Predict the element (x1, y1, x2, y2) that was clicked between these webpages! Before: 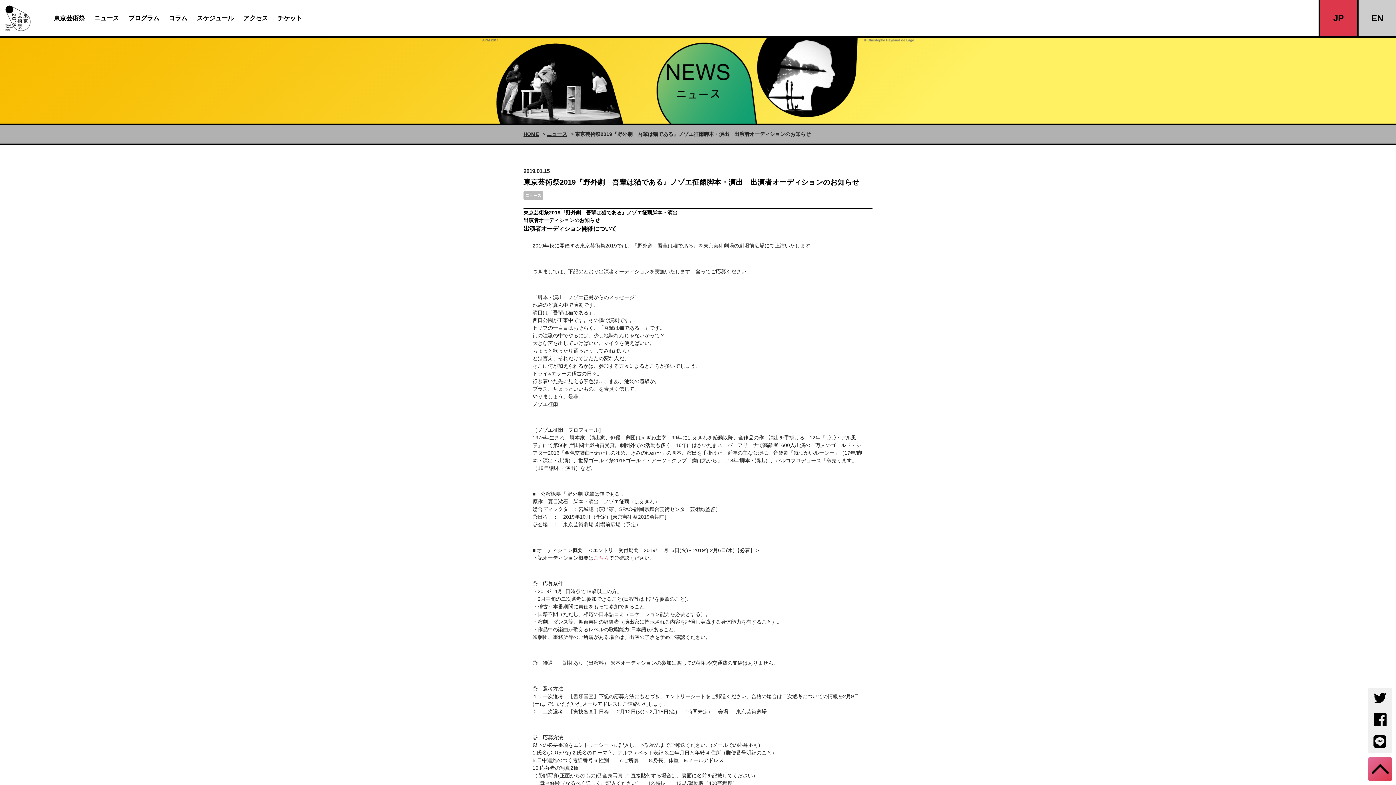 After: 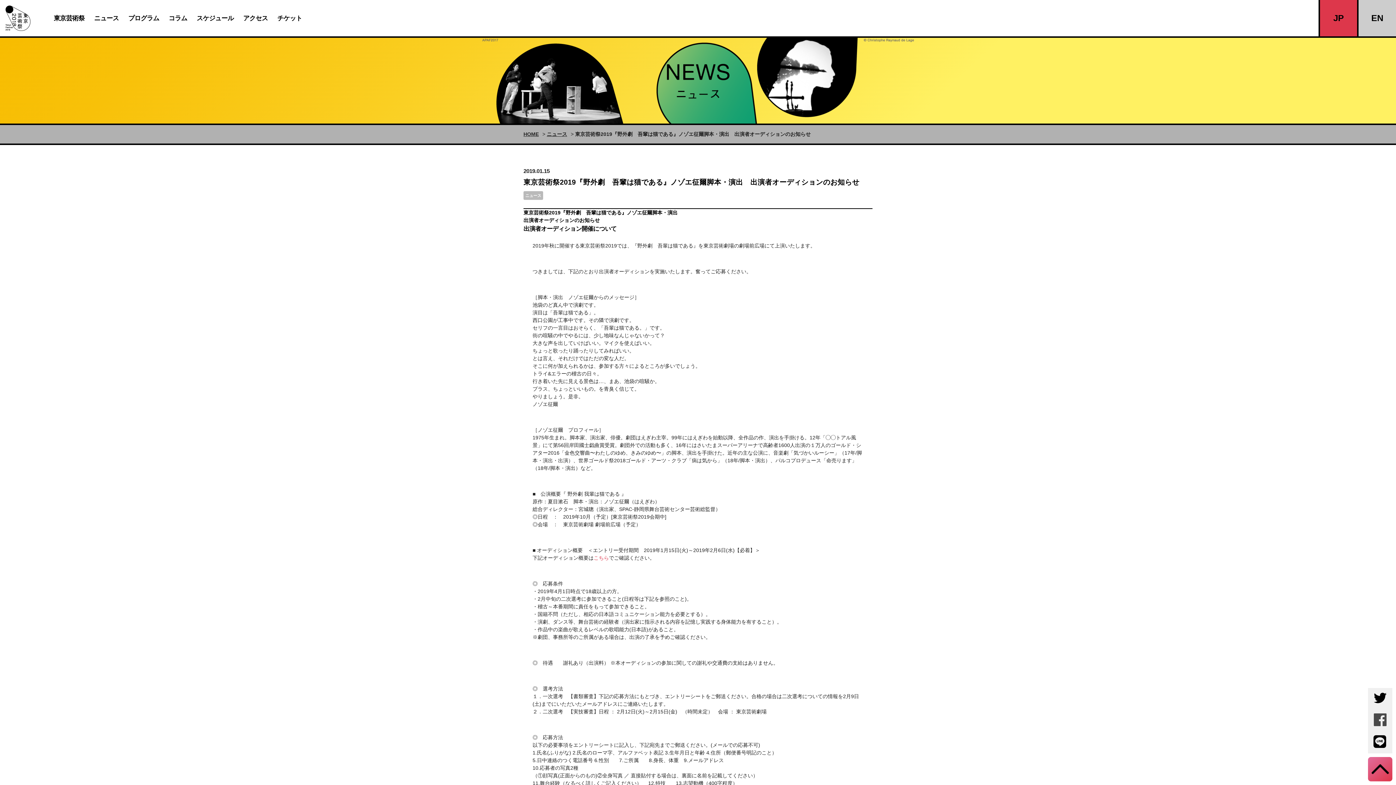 Action: bbox: (1374, 713, 1386, 726)